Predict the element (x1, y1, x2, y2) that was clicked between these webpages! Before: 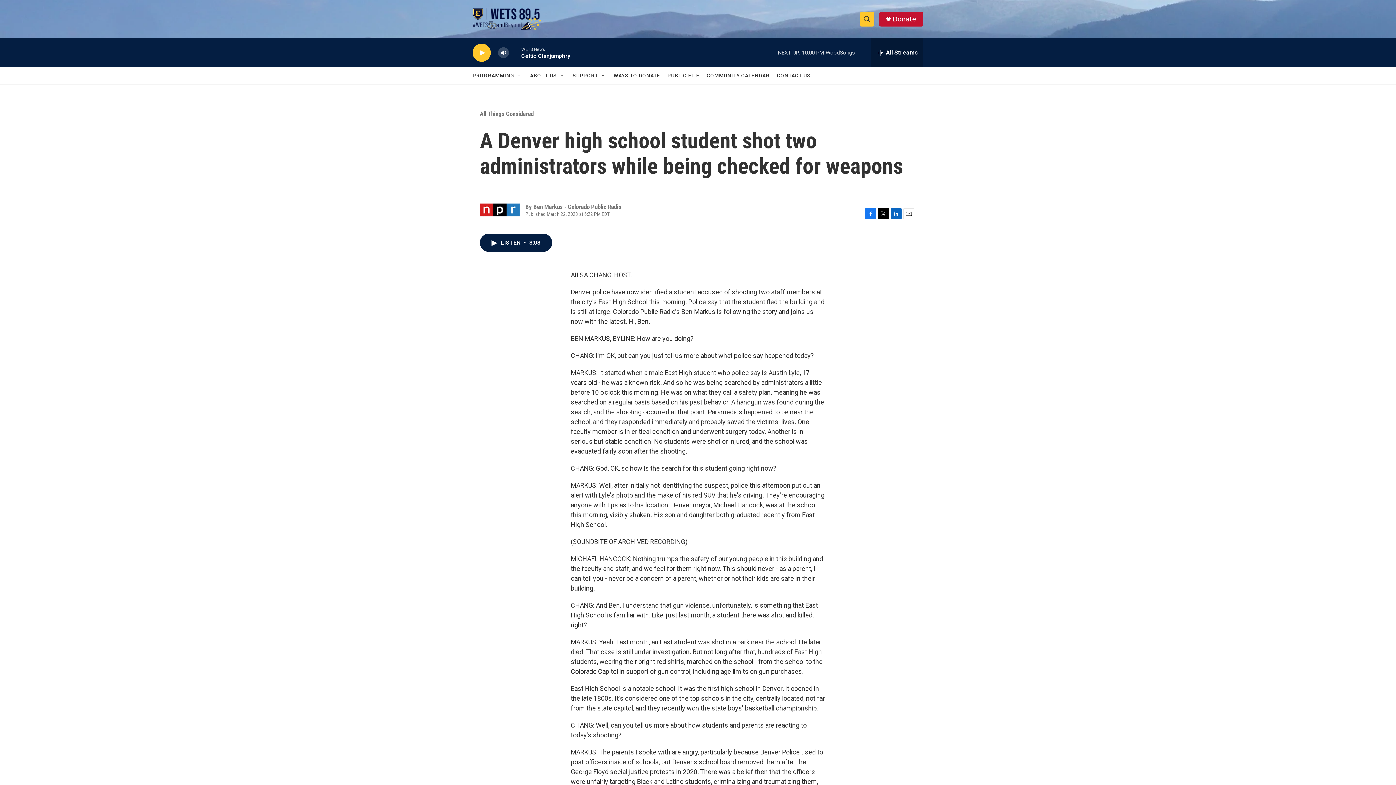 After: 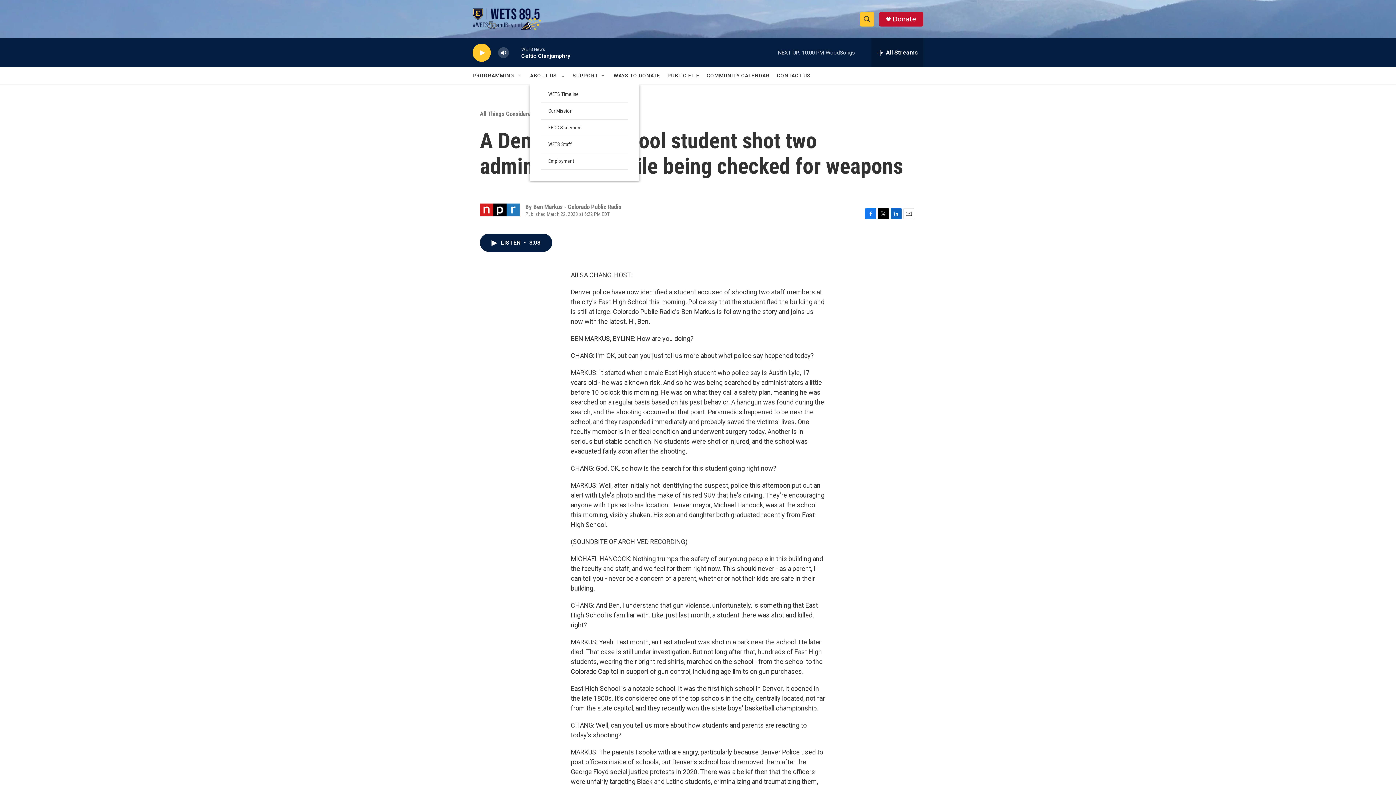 Action: bbox: (559, 72, 565, 78) label: Open Sub Navigation